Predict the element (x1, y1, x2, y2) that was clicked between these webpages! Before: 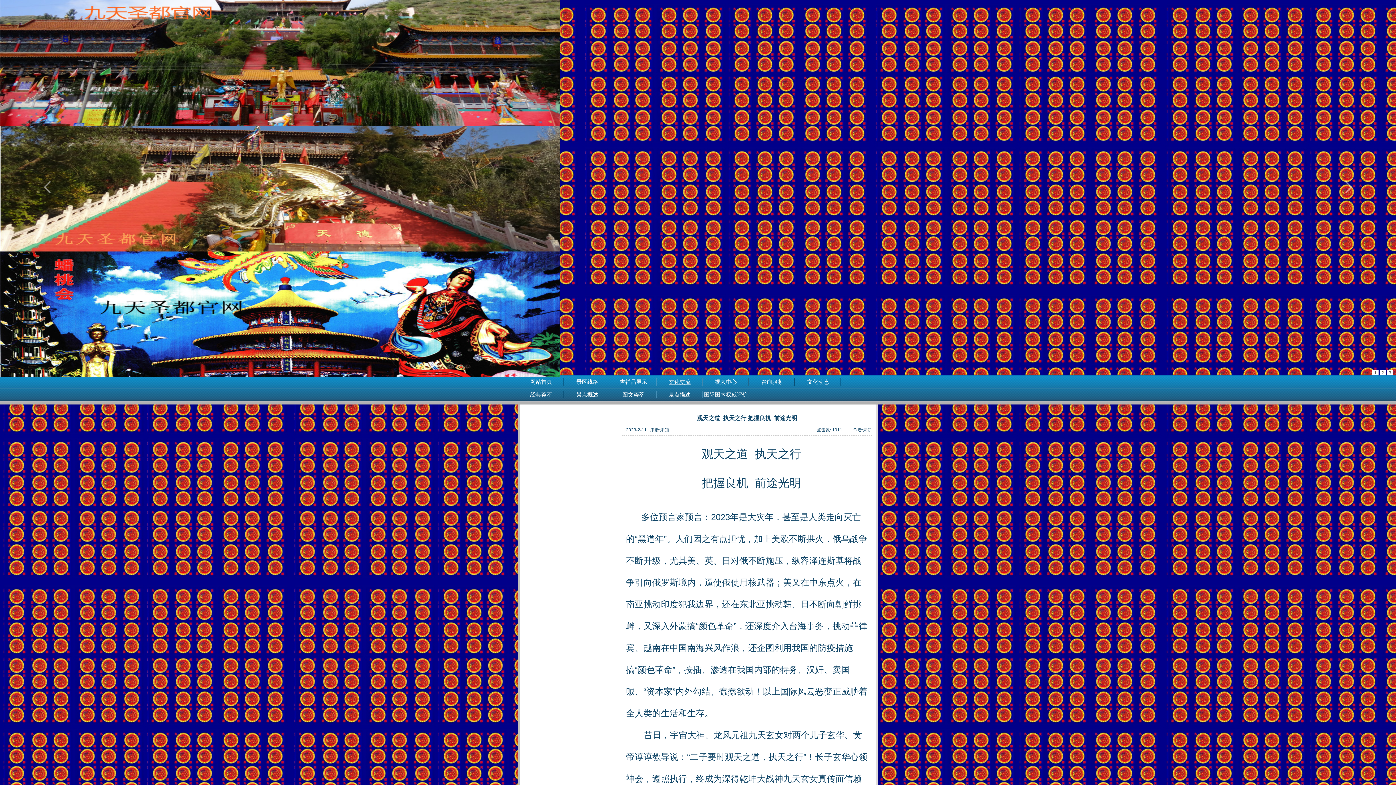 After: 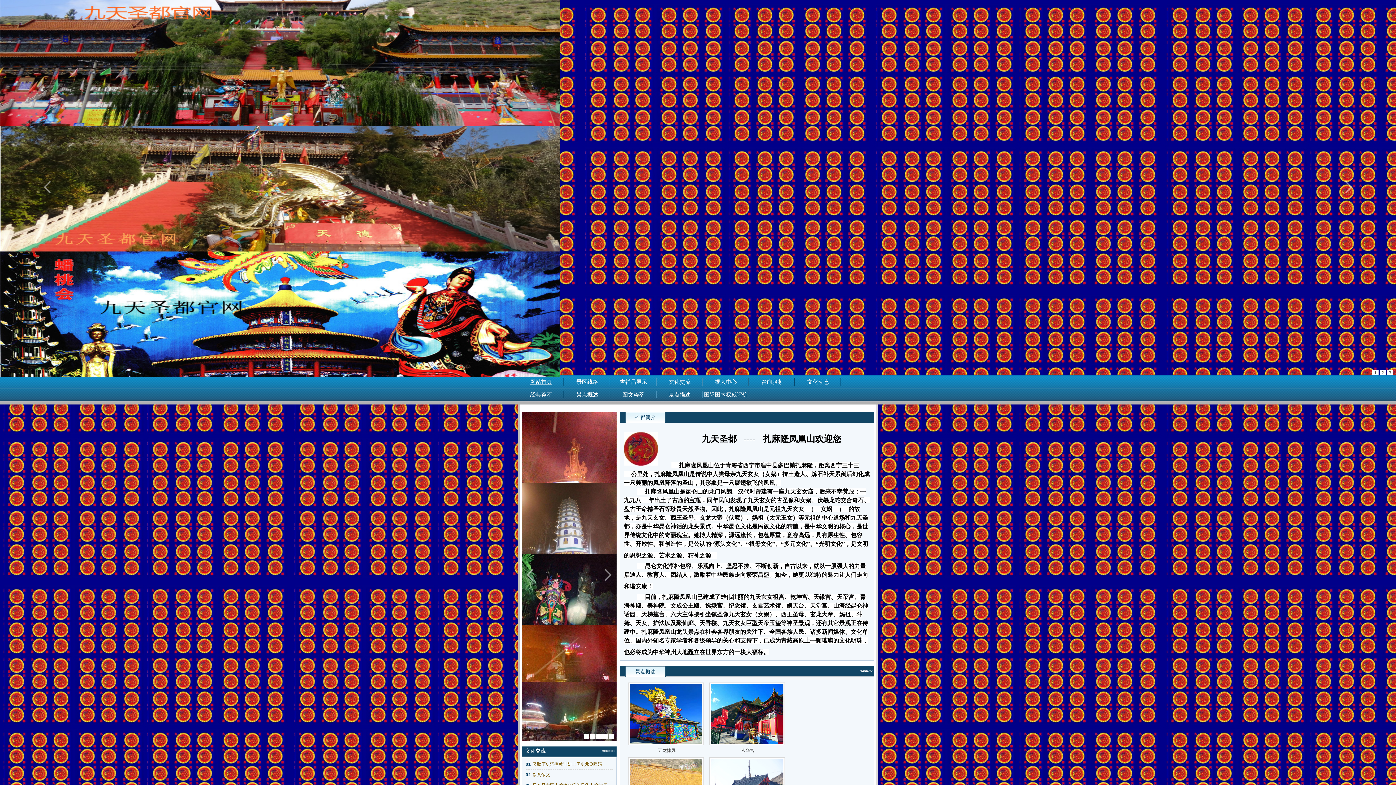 Action: bbox: (518, 375, 564, 388) label: 网站首页